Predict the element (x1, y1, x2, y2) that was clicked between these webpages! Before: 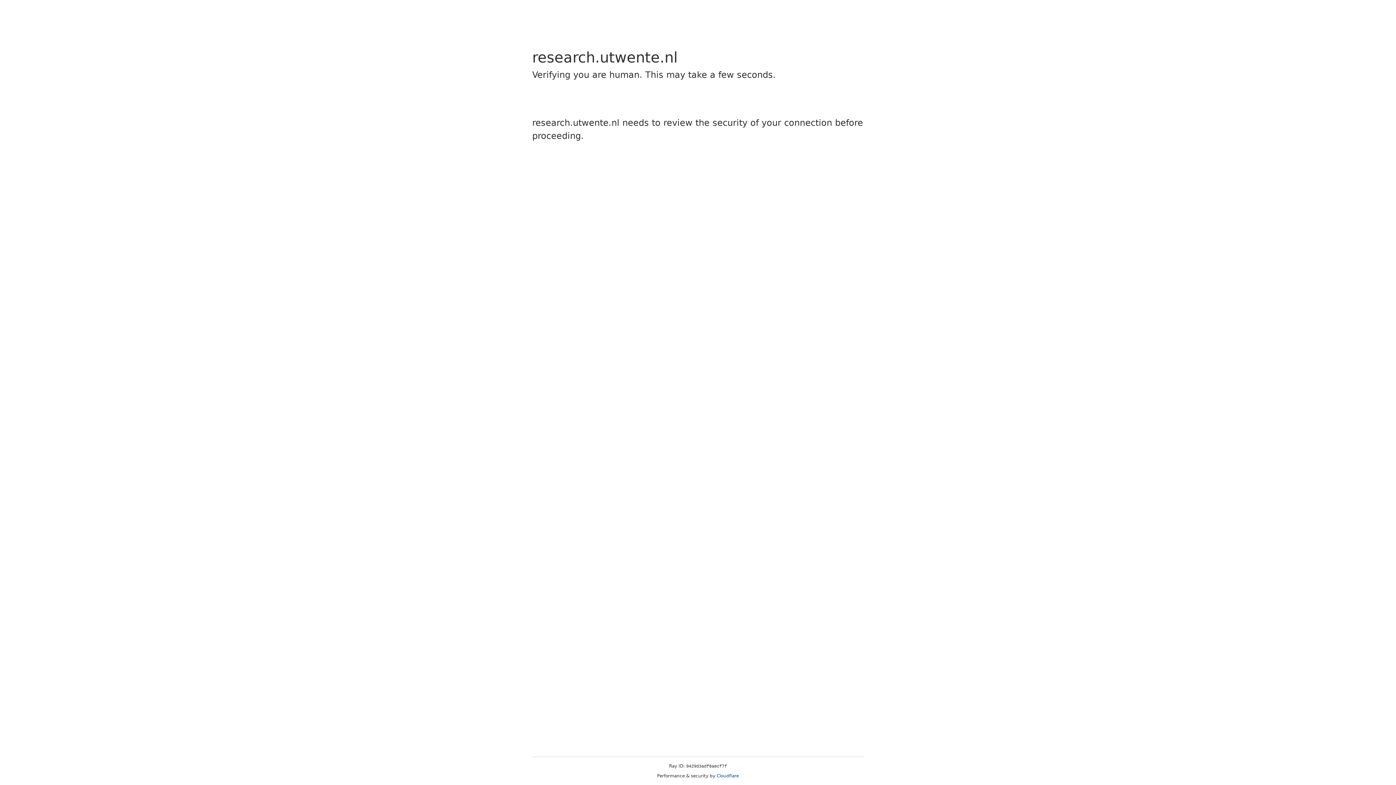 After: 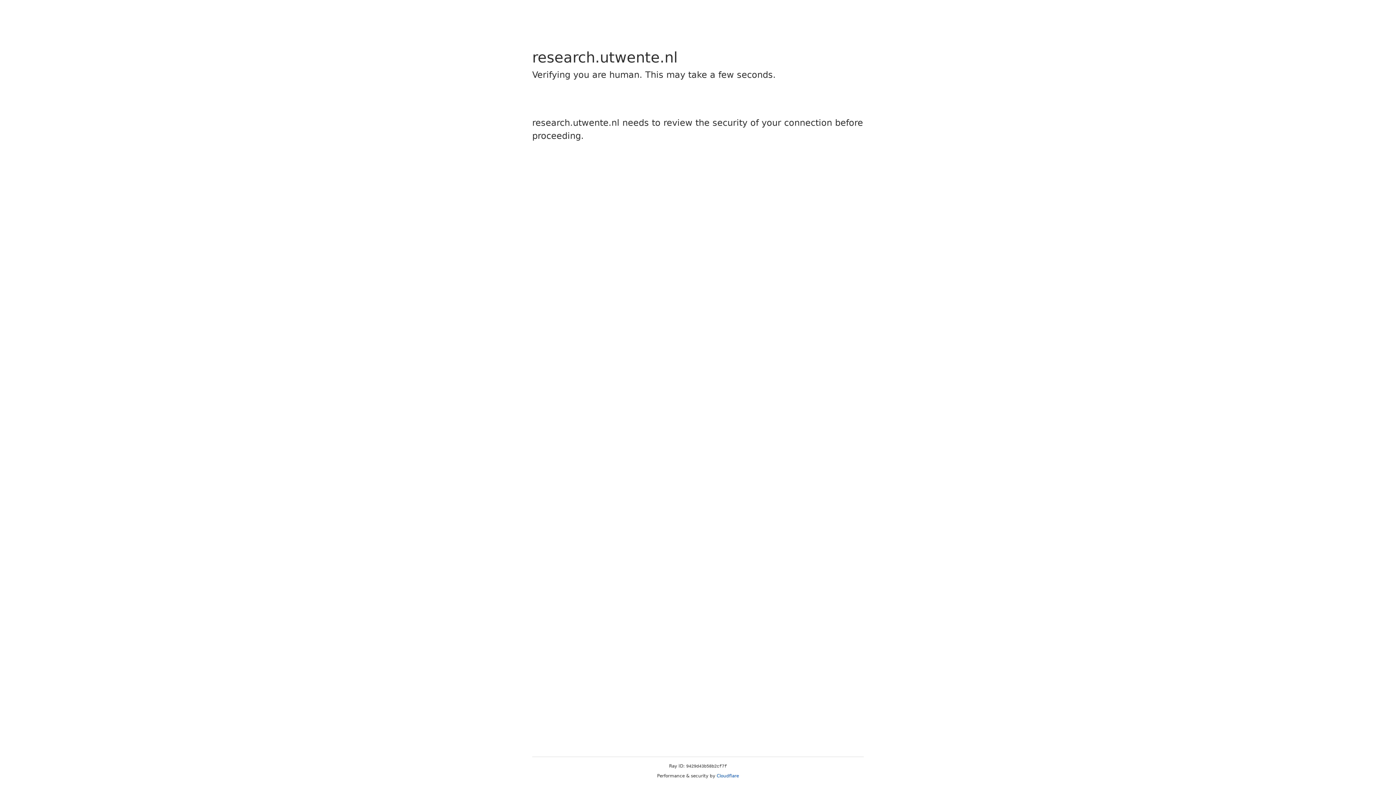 Action: label: Cloudflare bbox: (716, 773, 739, 778)